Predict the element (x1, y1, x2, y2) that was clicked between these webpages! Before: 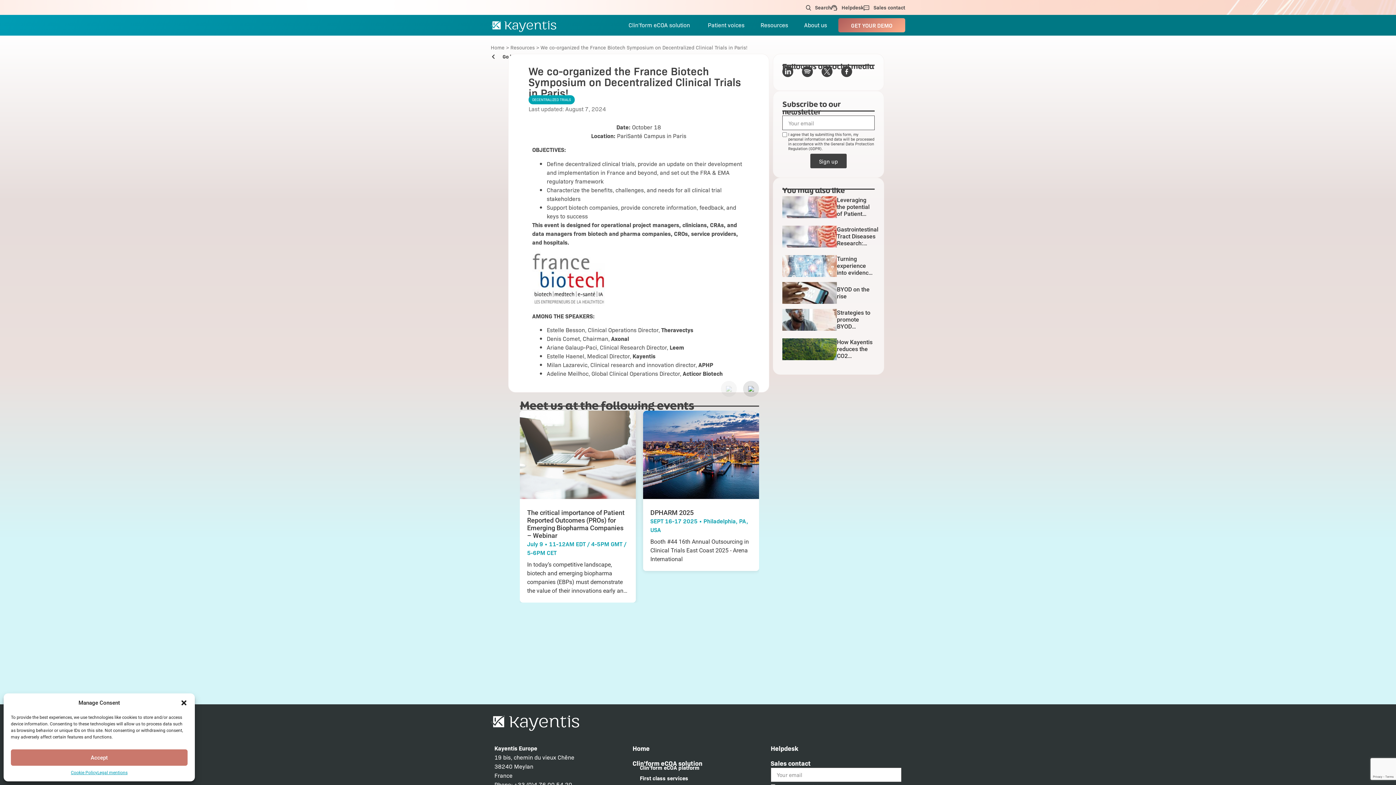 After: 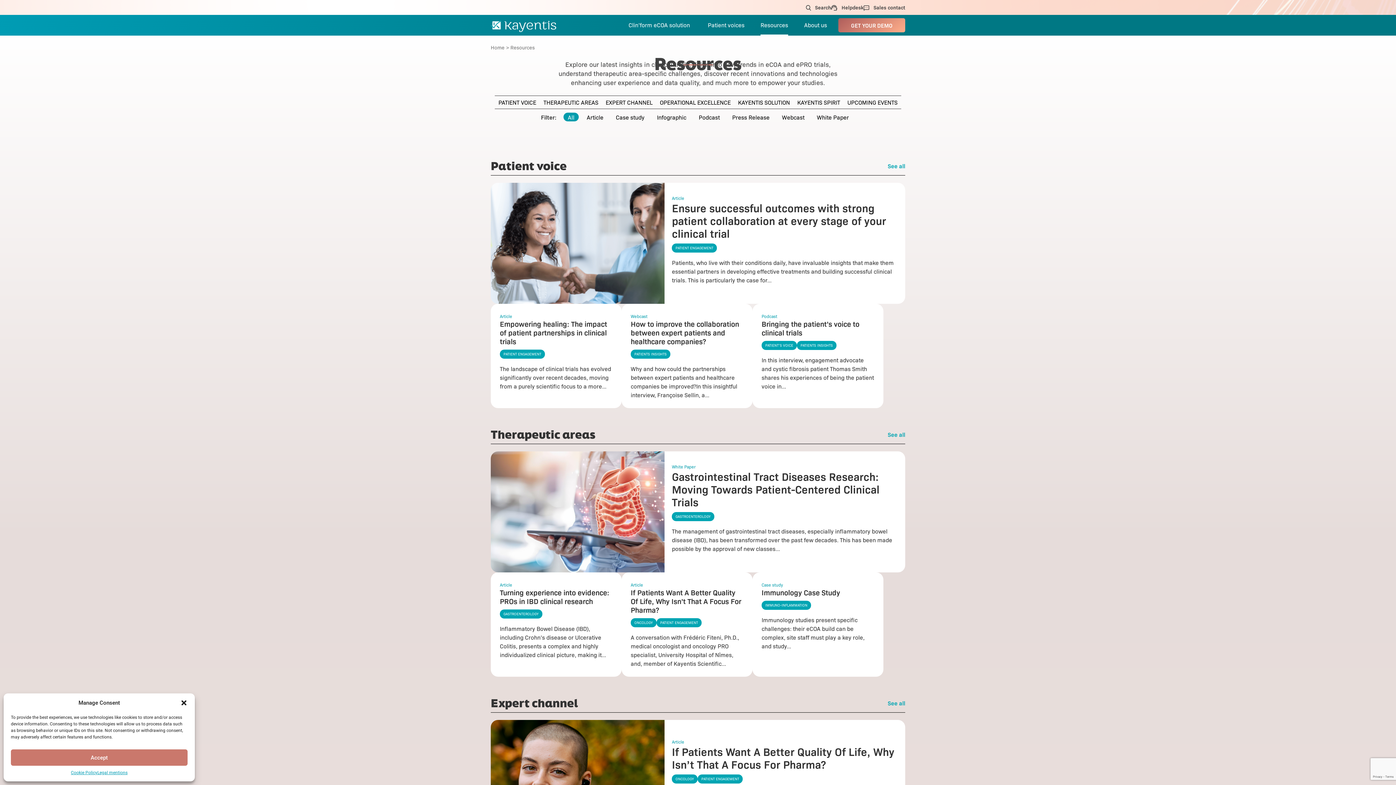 Action: label: Resources bbox: (510, 43, 534, 50)